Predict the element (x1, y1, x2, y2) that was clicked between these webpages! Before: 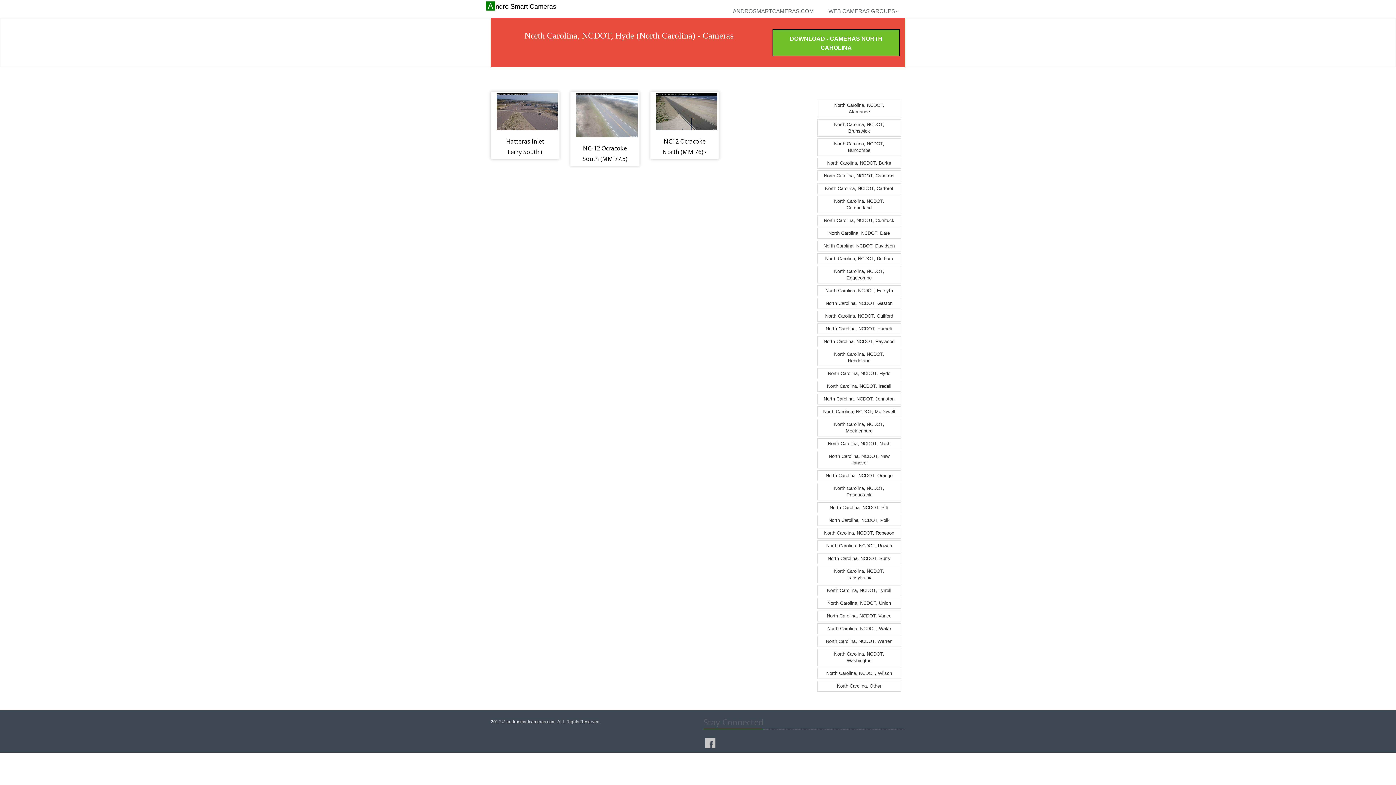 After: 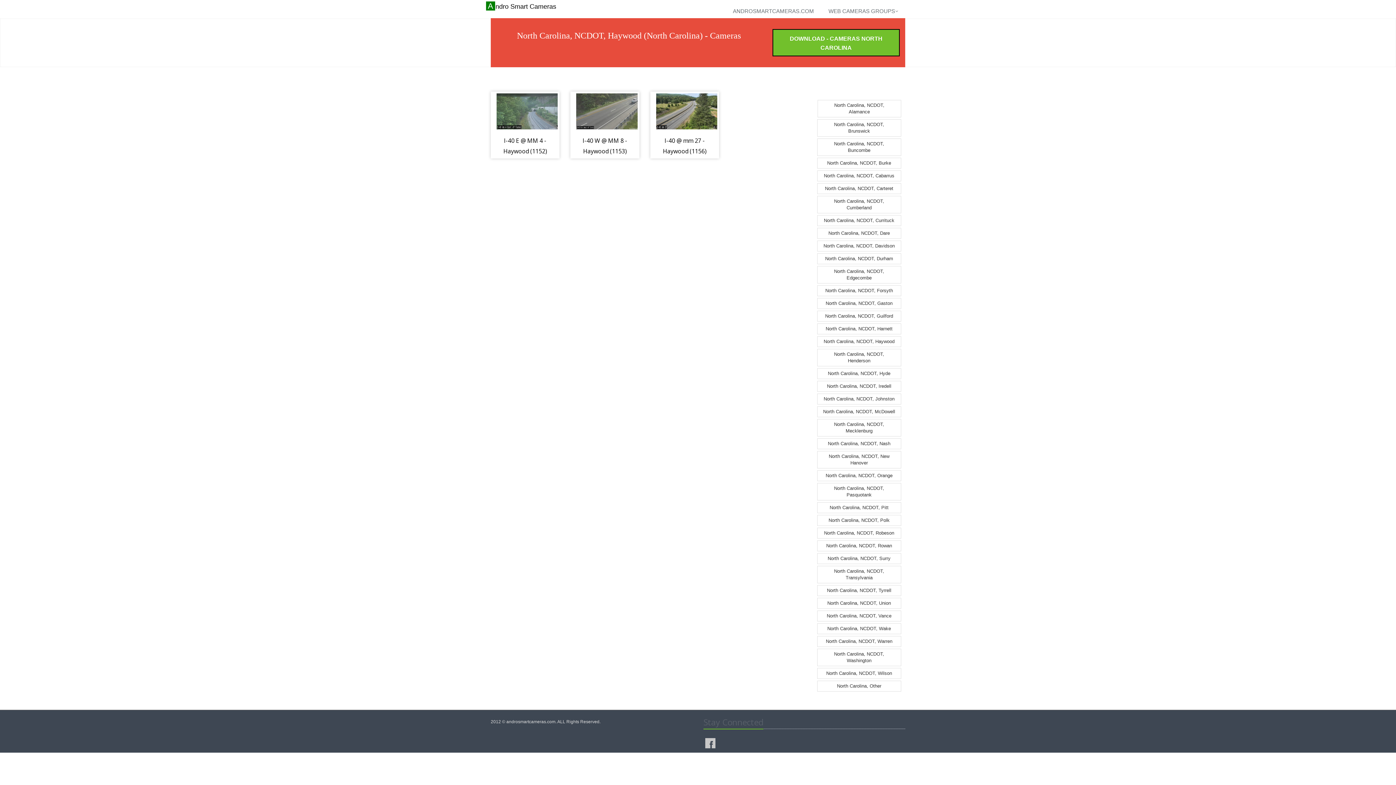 Action: label: North Carolina, NCDOT, Haywood bbox: (817, 336, 901, 347)